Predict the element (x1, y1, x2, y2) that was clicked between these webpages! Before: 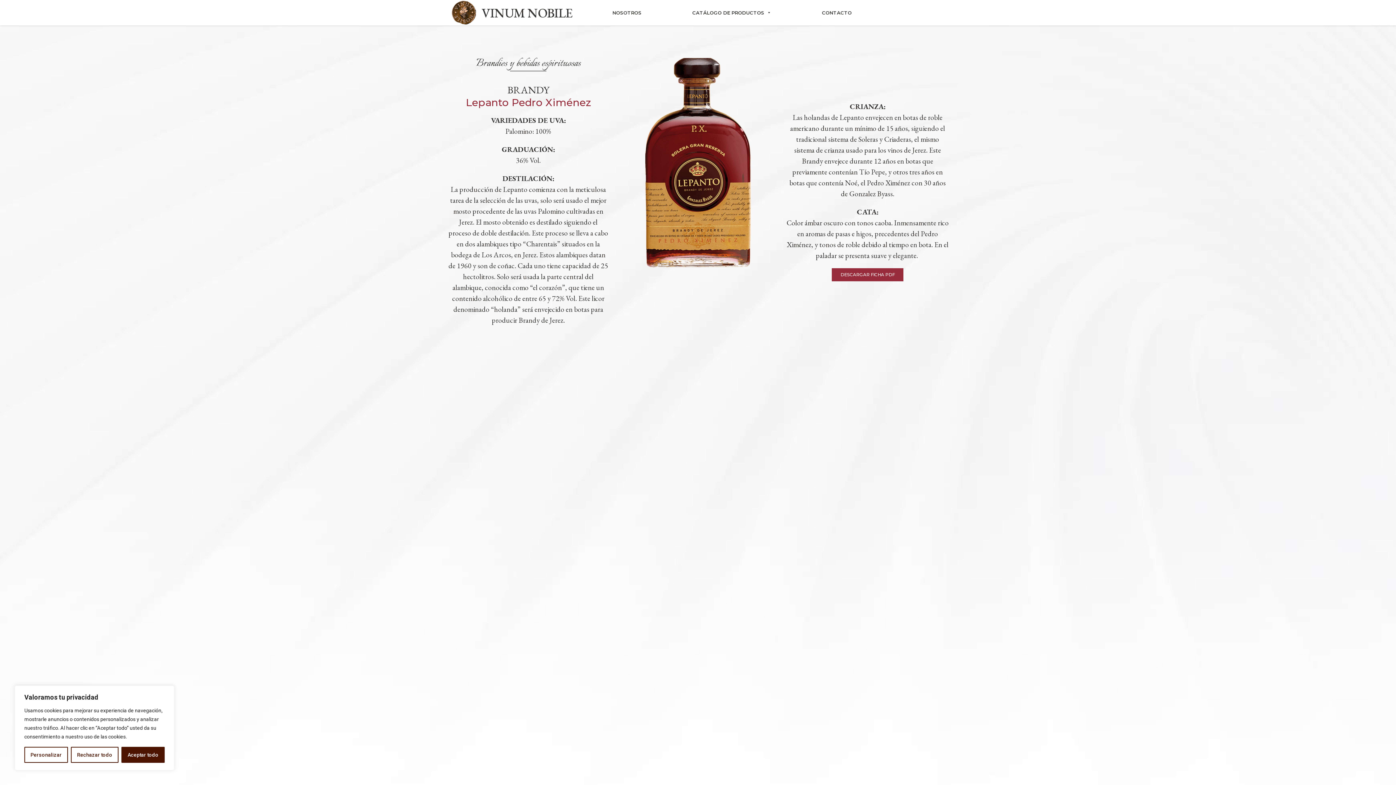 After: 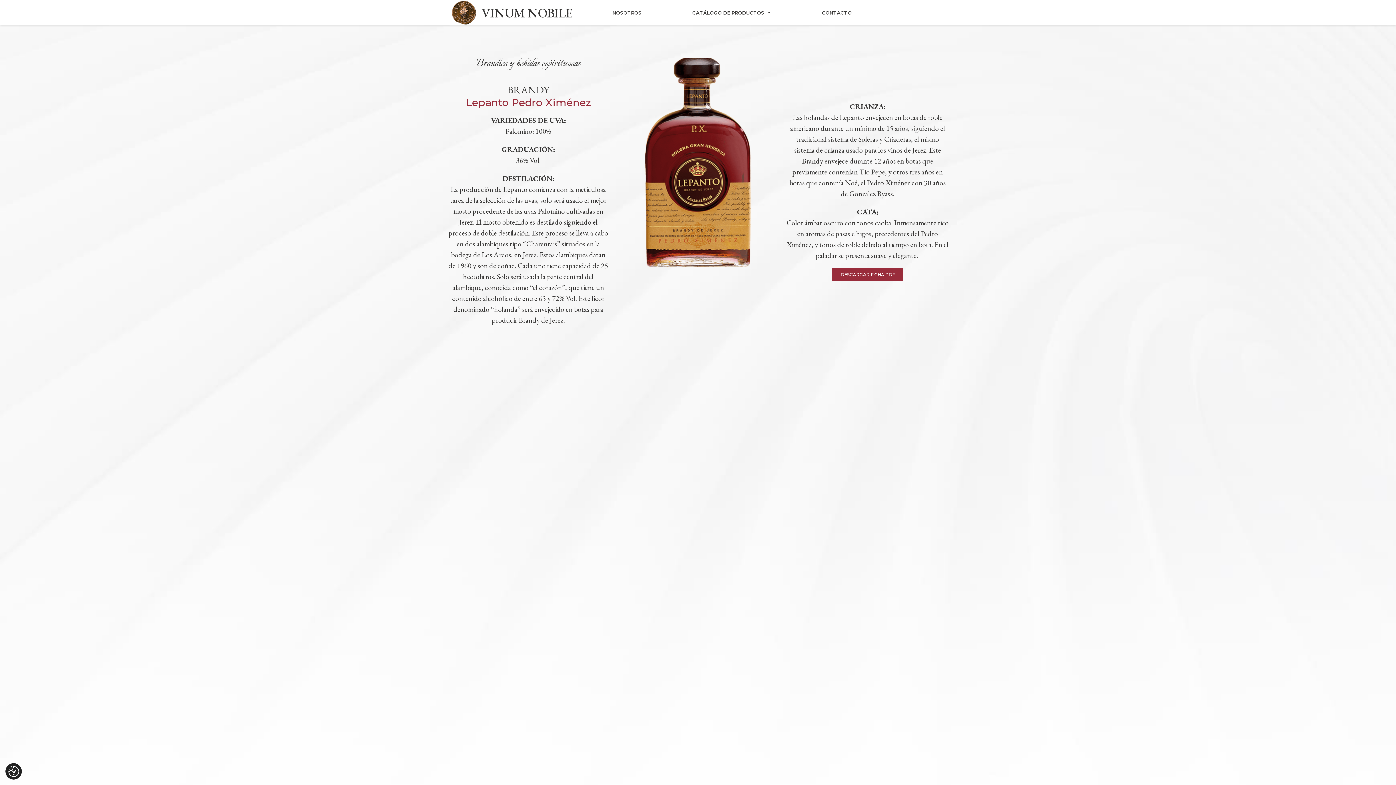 Action: label: Aceptar todo bbox: (121, 747, 164, 763)